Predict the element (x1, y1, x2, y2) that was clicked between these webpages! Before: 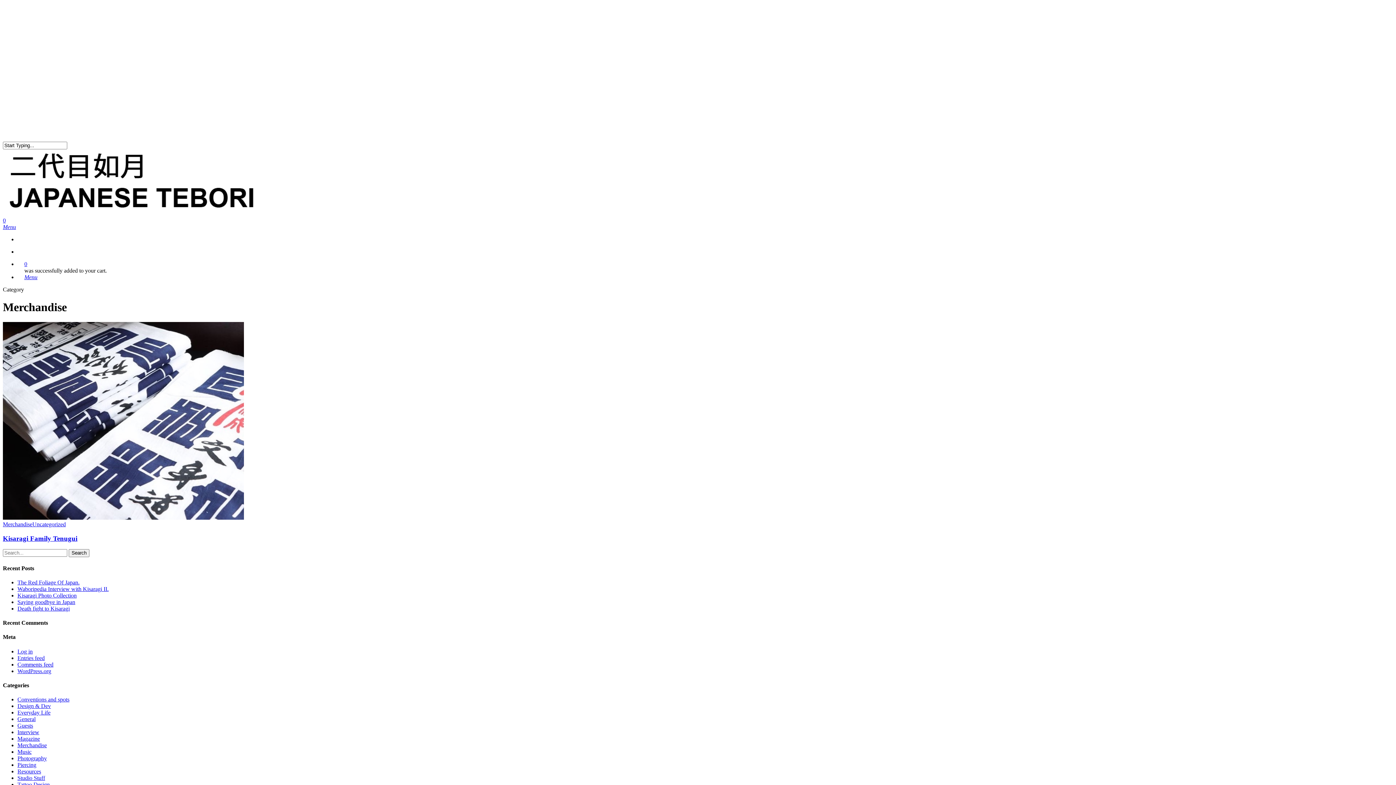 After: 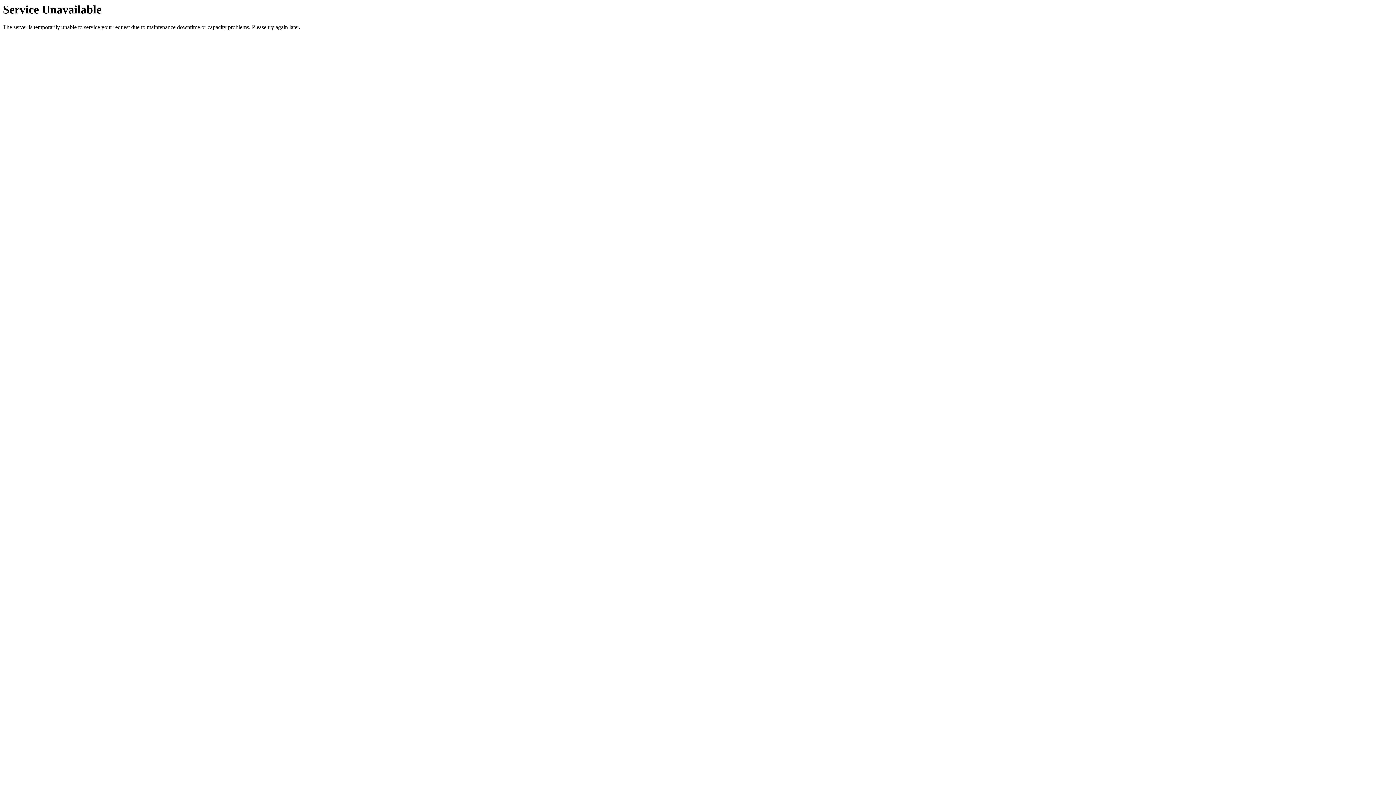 Action: bbox: (17, 655, 44, 661) label: Entries feed